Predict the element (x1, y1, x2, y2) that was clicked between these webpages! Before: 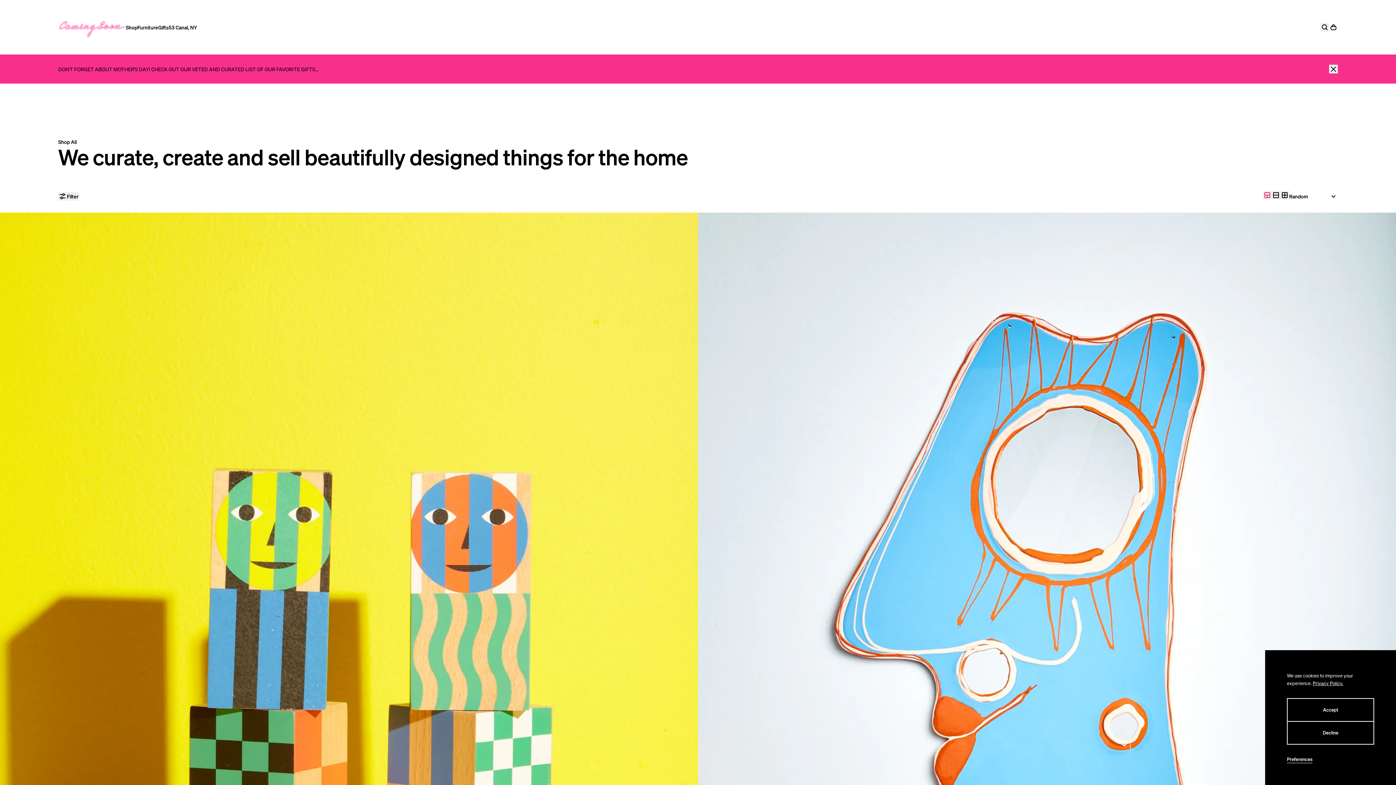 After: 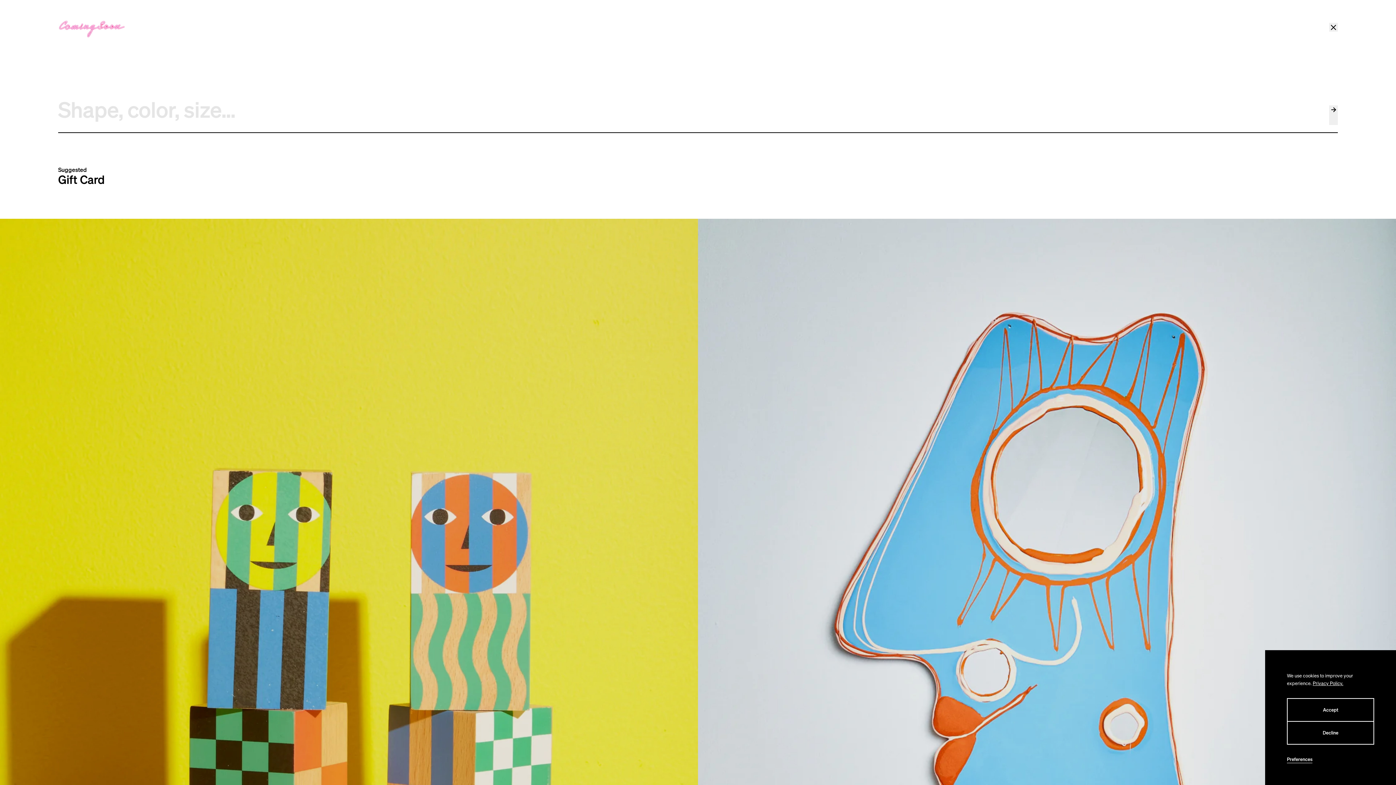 Action: label: Search bbox: (1320, 22, 1329, 31)